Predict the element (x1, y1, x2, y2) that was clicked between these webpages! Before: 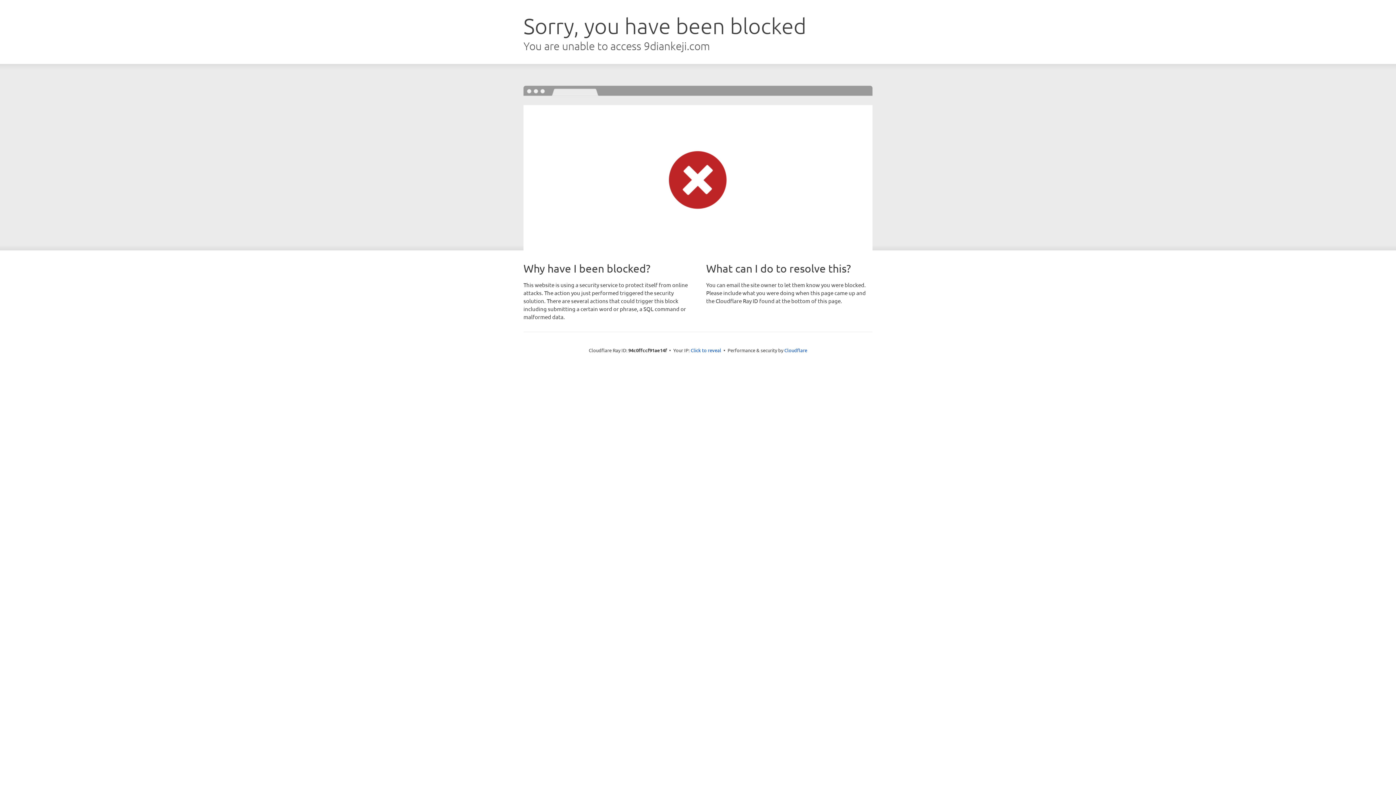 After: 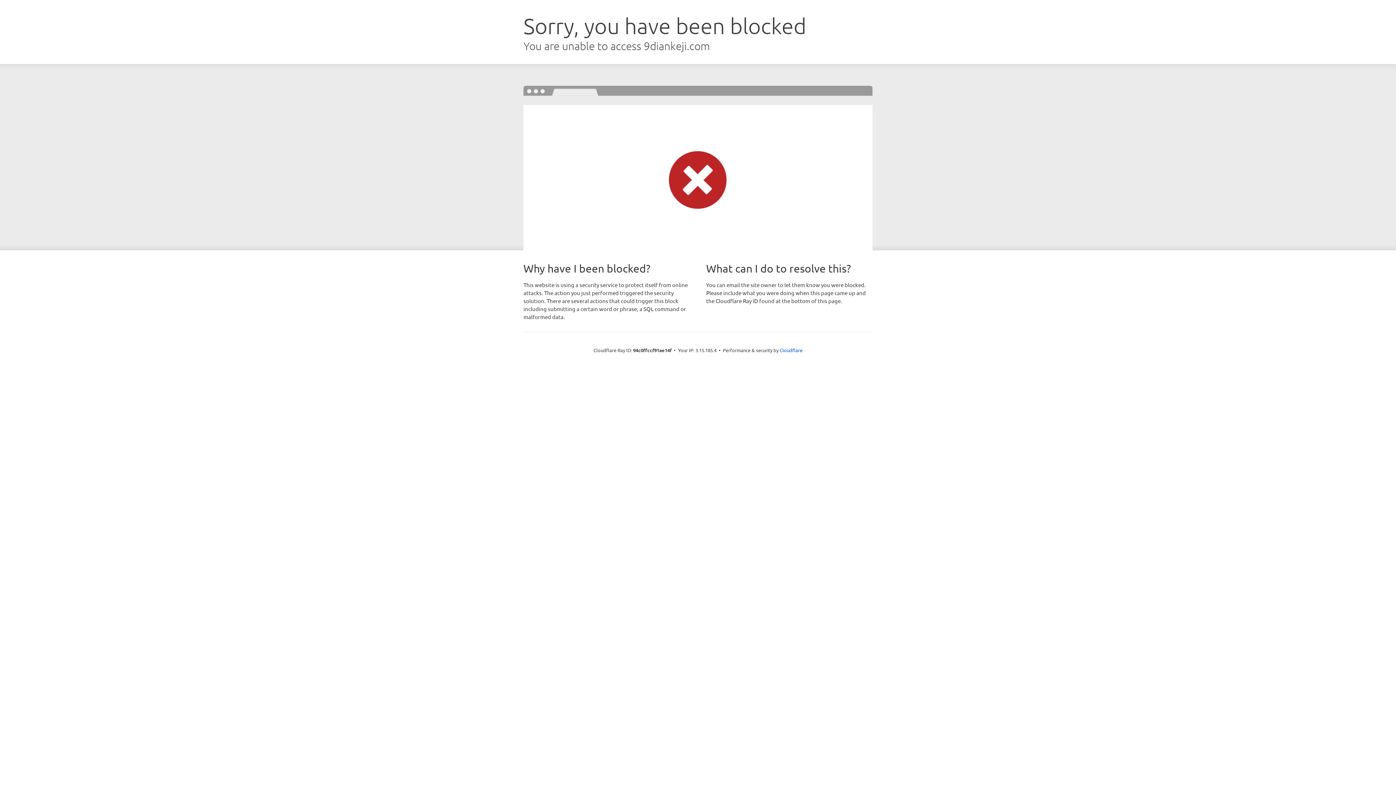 Action: label: Click to reveal bbox: (690, 346, 721, 353)